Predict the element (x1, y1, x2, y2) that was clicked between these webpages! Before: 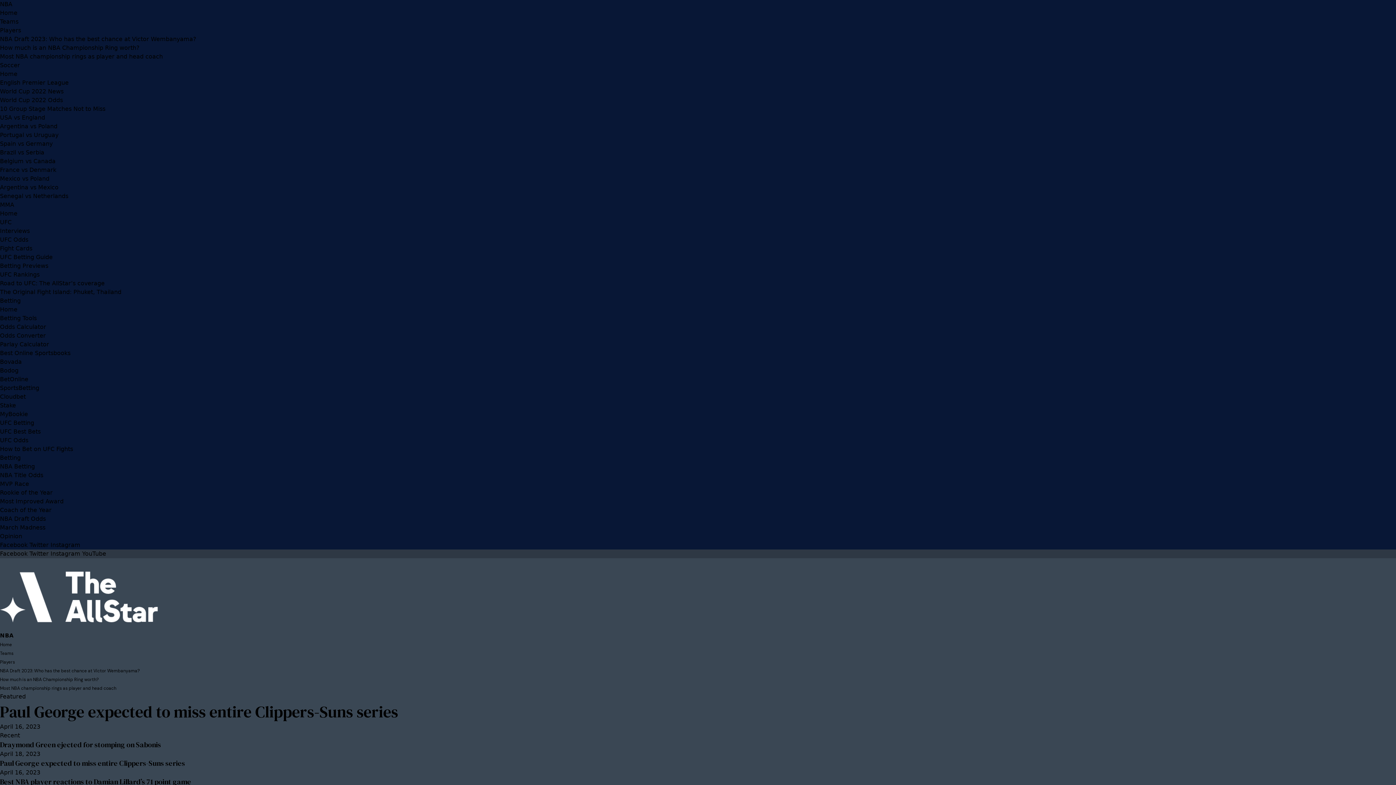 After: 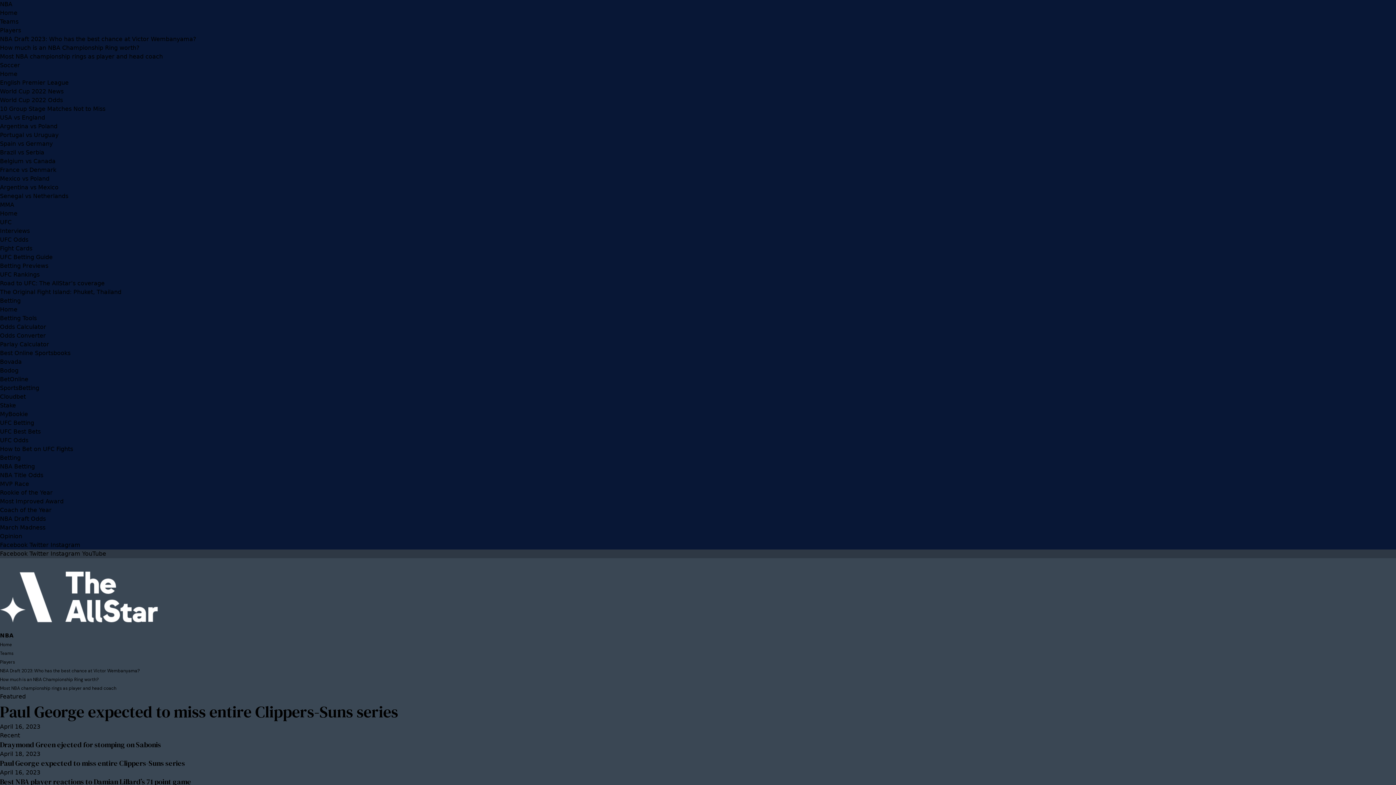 Action: bbox: (0, 740, 161, 750) label: Draymond Green ejected for stomping on Sabonis